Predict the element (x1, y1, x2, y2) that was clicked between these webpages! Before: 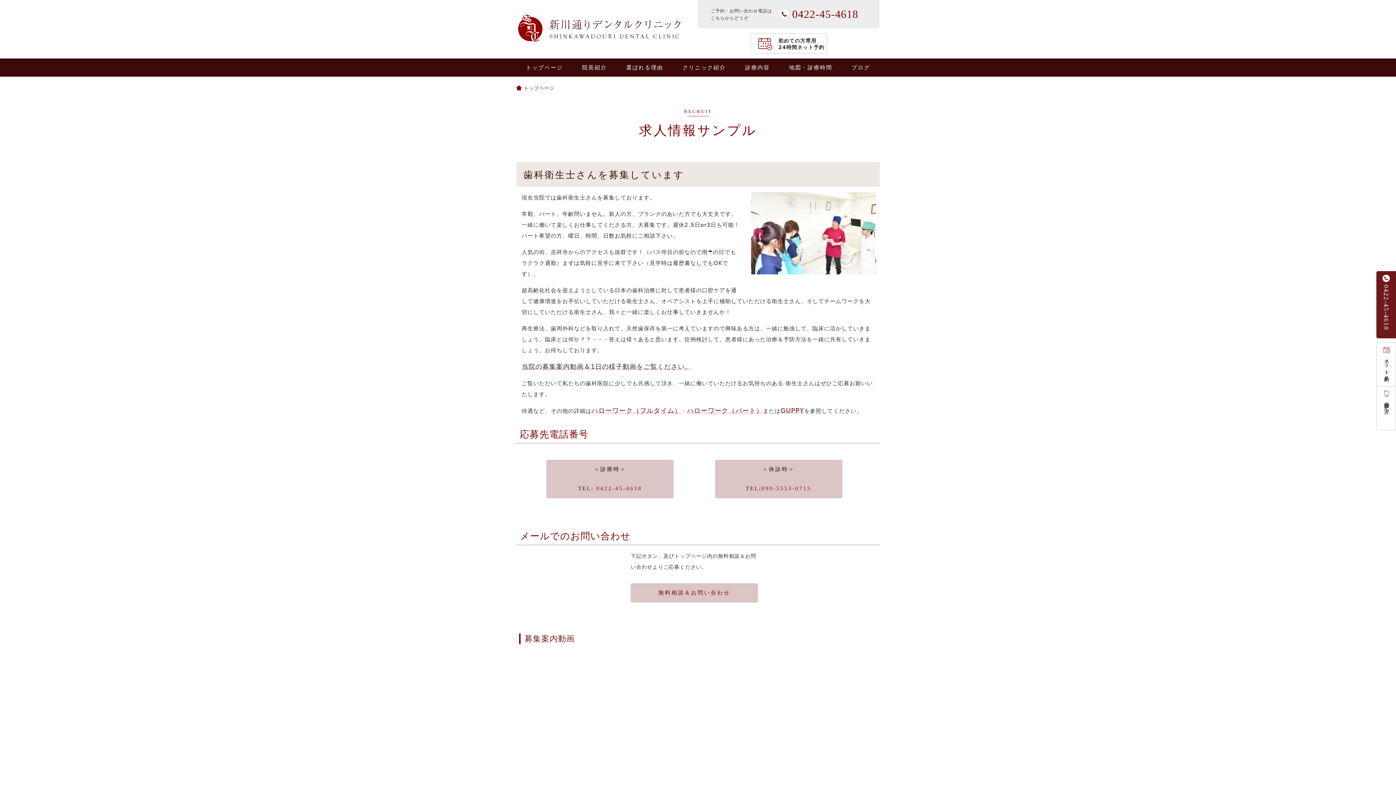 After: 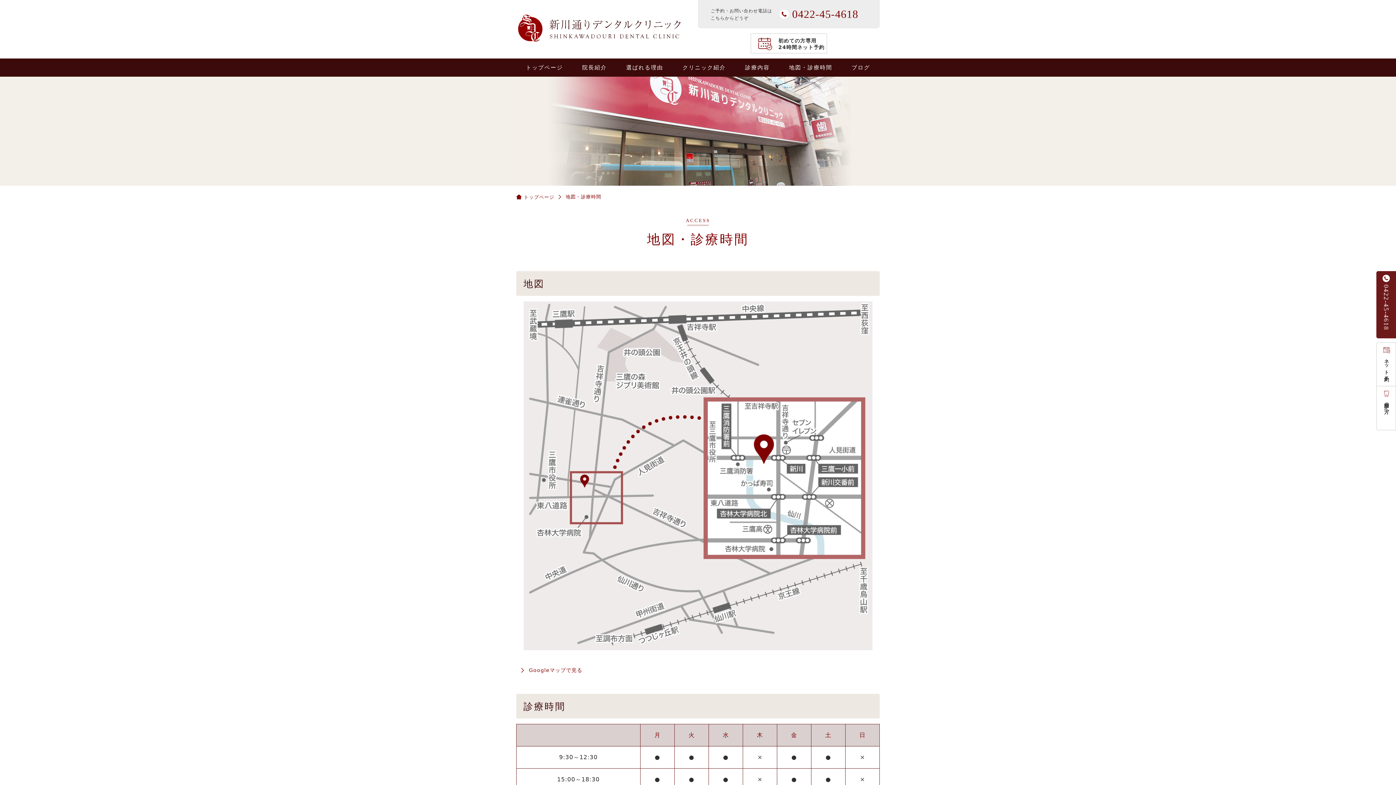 Action: label: 地図・診療時間 bbox: (779, 58, 842, 76)